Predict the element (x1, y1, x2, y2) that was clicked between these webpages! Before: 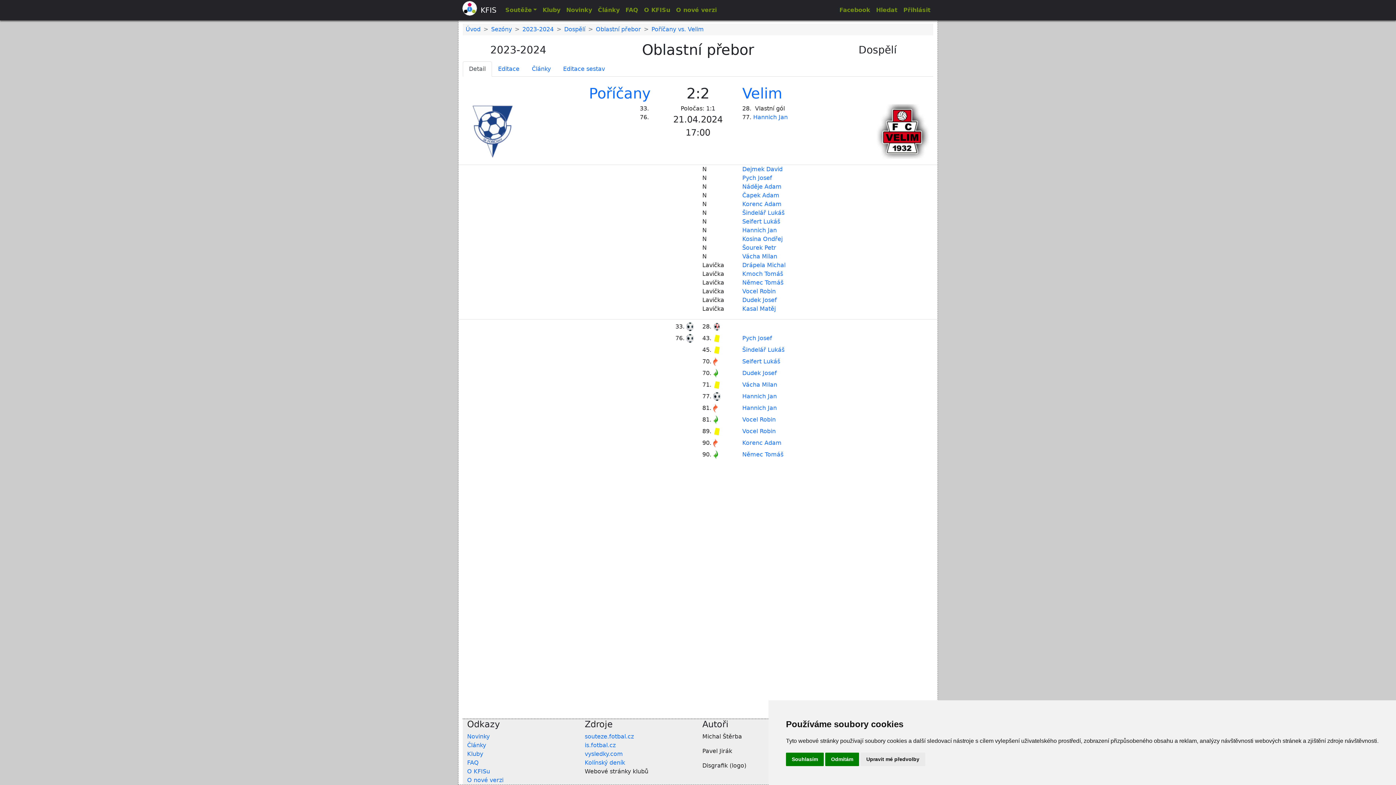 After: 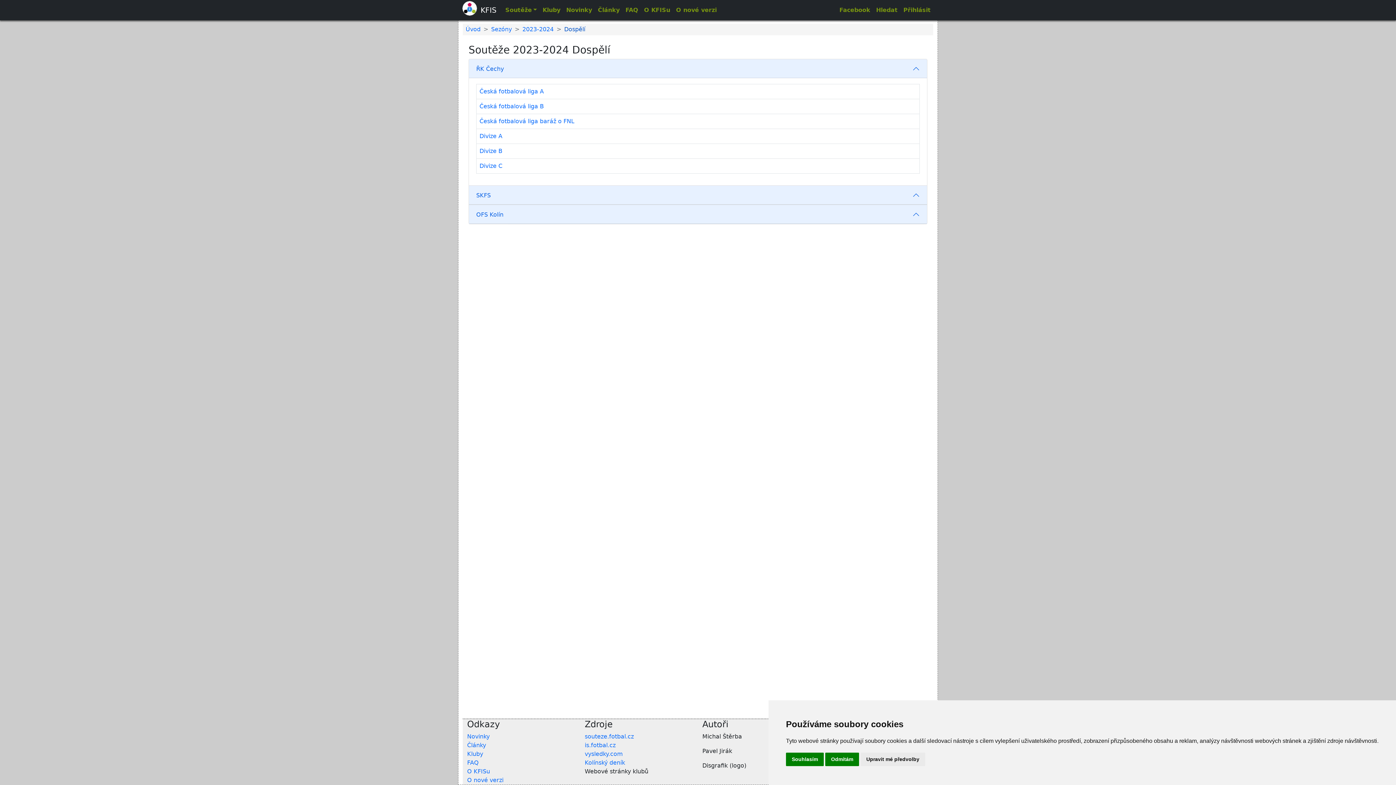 Action: bbox: (564, 25, 585, 32) label: Dospělí